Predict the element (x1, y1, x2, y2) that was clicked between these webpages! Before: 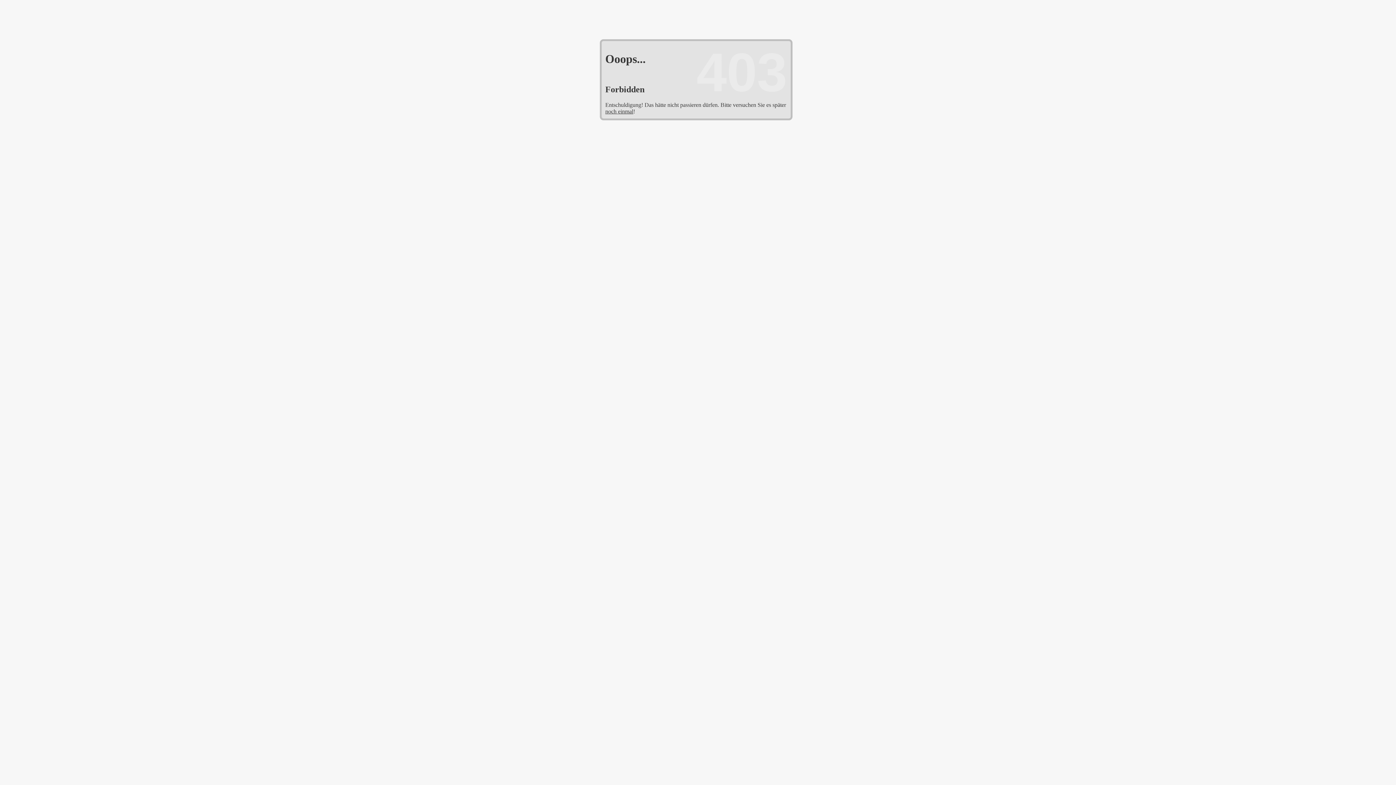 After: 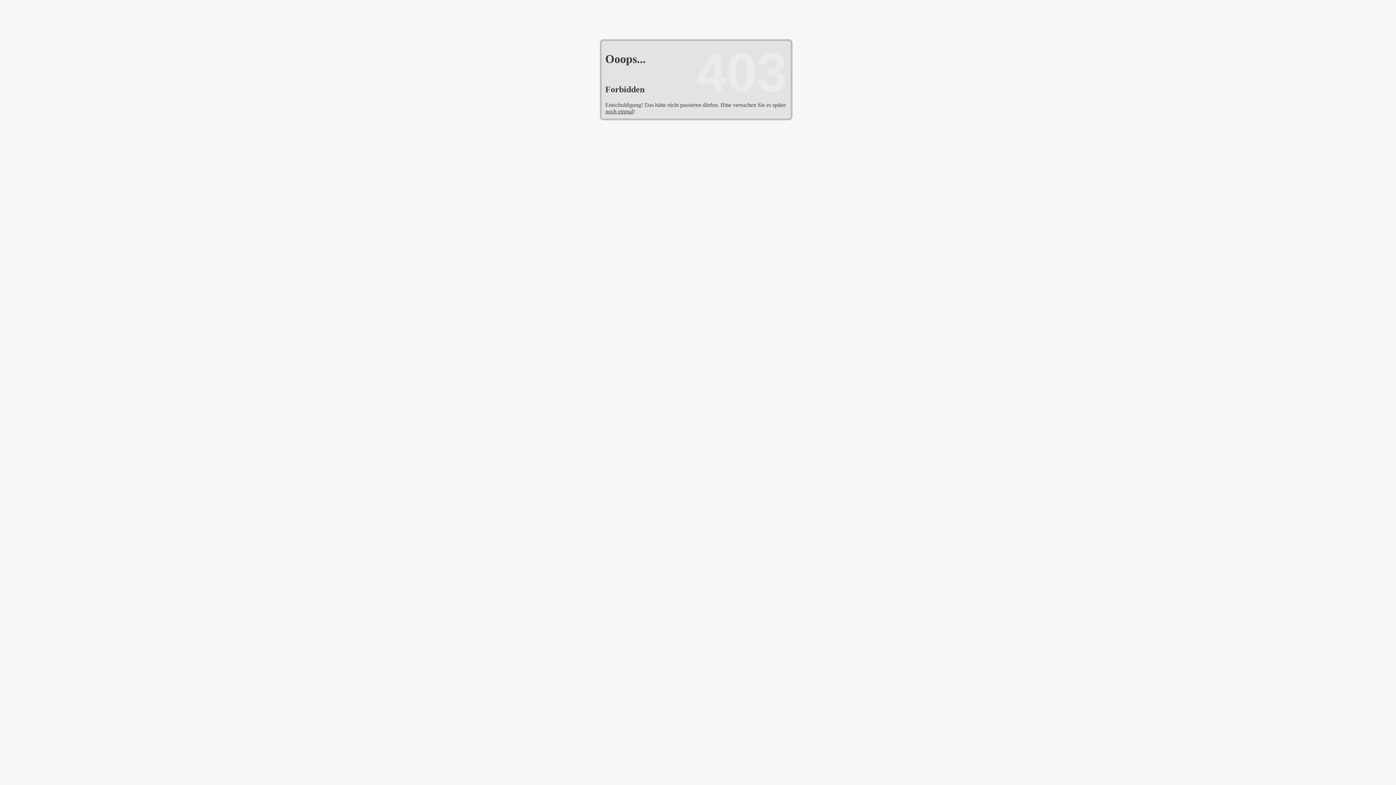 Action: label: noch einmal bbox: (605, 108, 633, 114)